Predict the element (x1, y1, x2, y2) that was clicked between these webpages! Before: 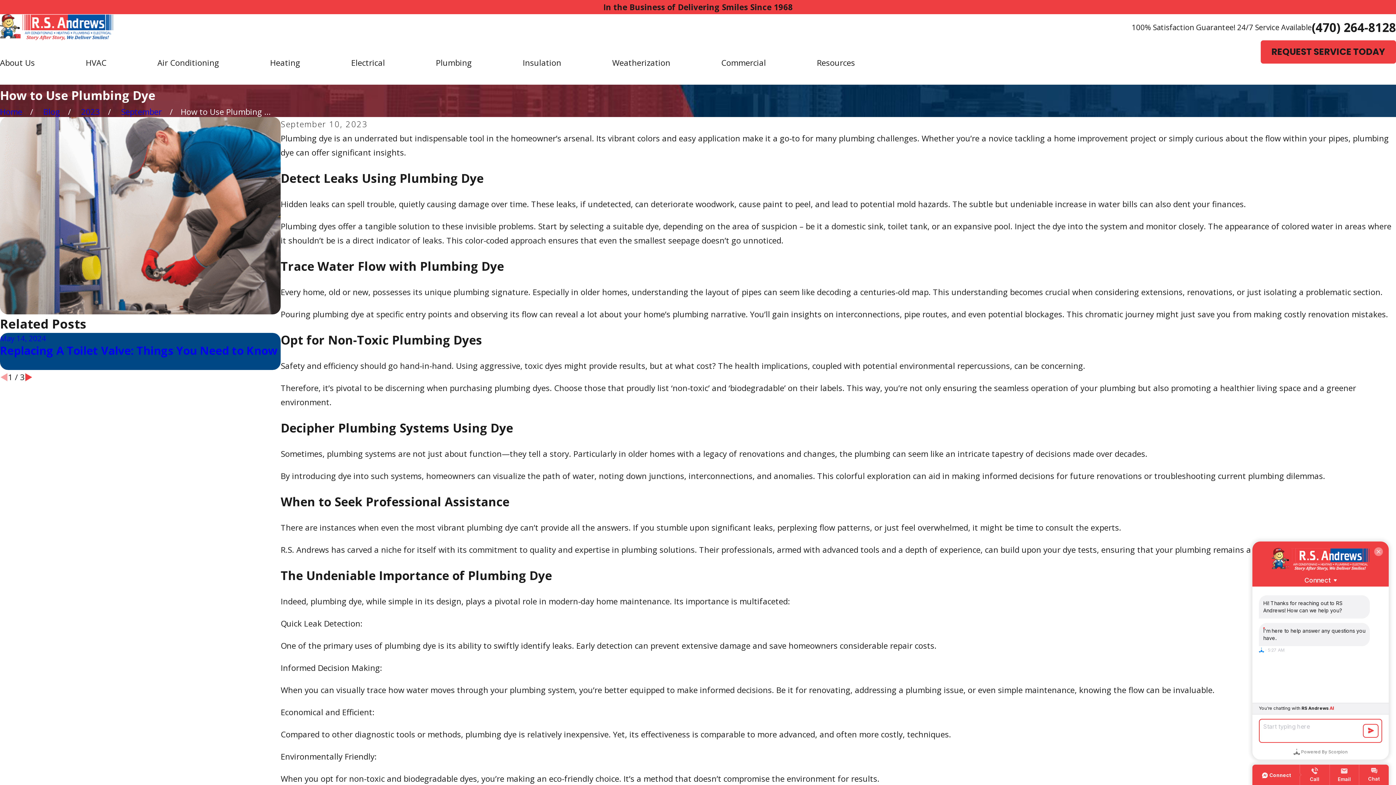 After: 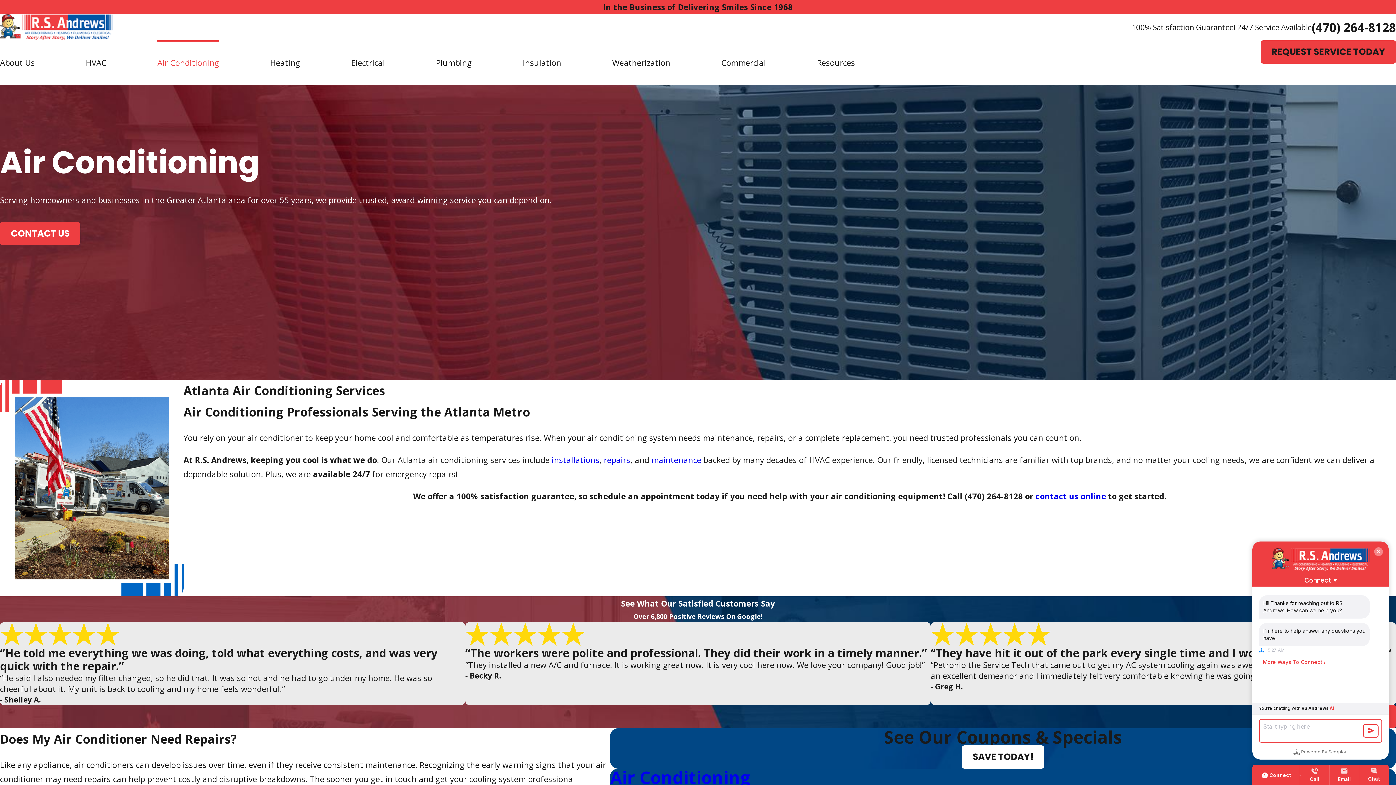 Action: bbox: (157, 40, 219, 84) label: Air Conditioning